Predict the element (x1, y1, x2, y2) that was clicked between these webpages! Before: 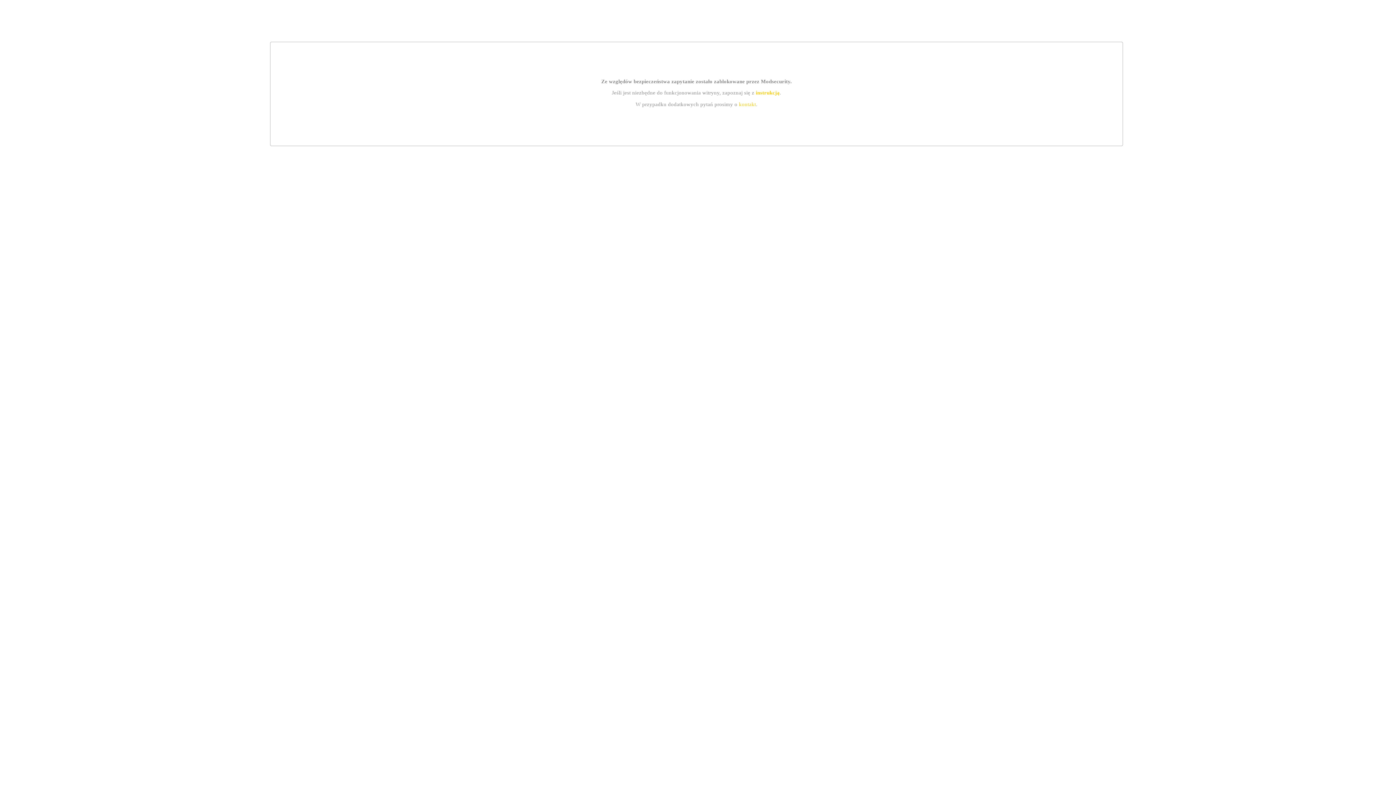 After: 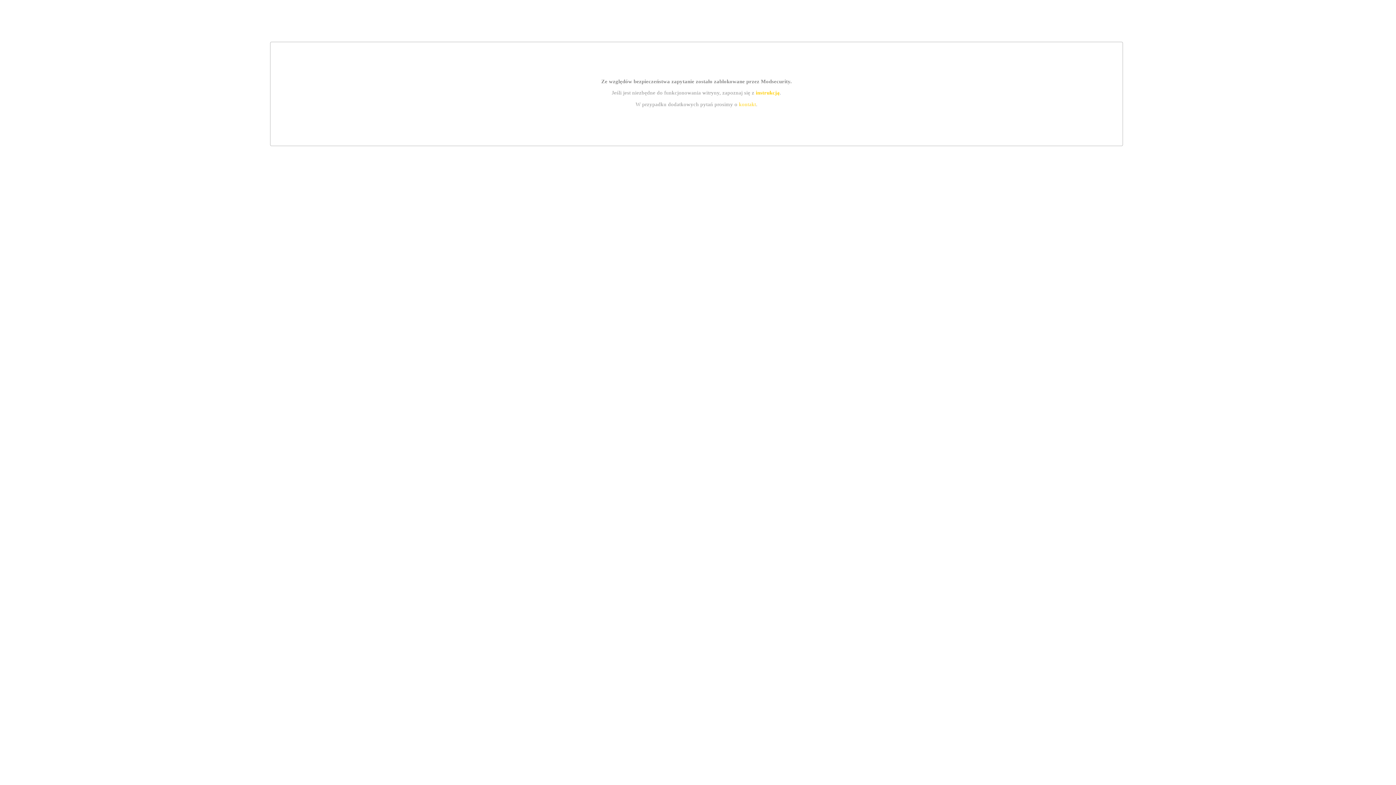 Action: bbox: (755, 89, 779, 95) label: instrukcją